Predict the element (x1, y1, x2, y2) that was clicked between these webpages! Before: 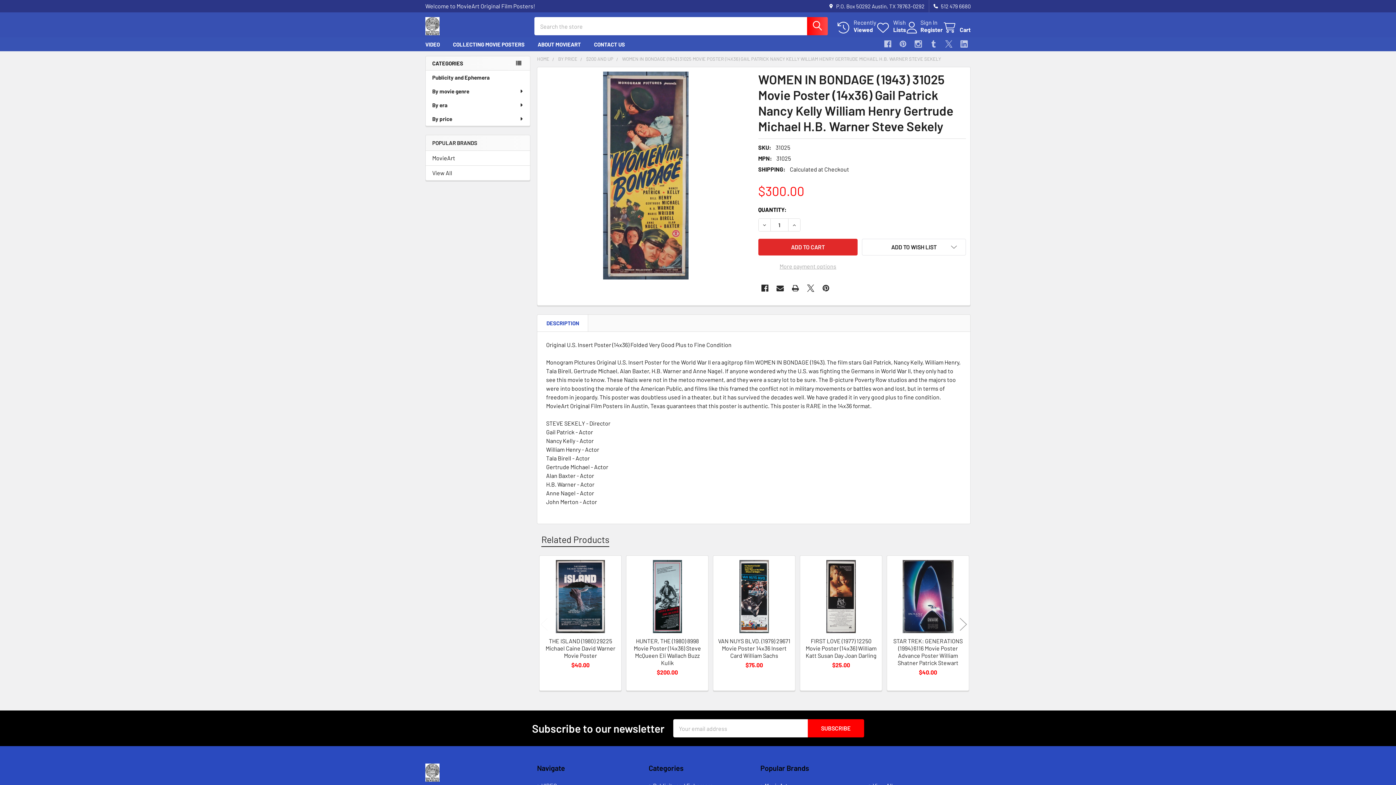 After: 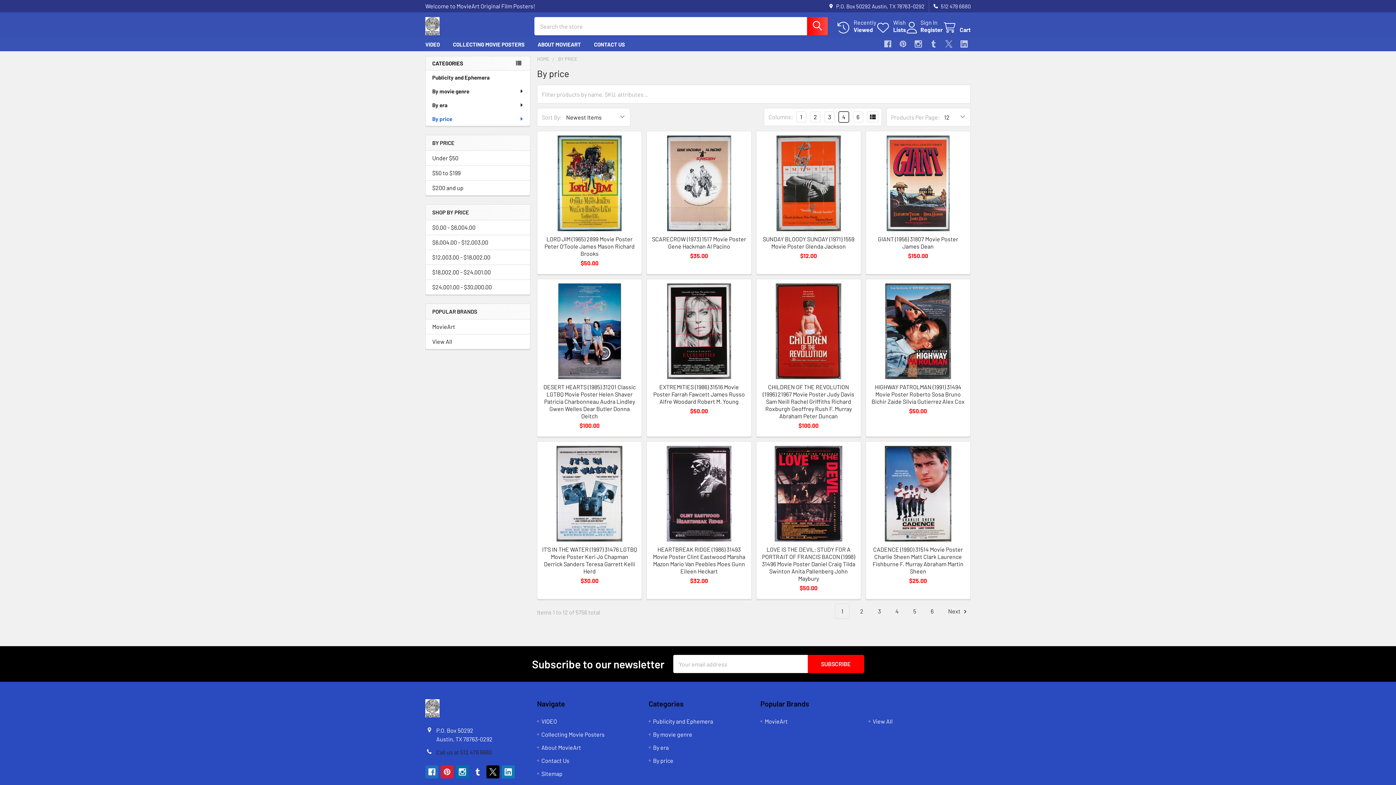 Action: bbox: (425, 112, 530, 125) label: By price